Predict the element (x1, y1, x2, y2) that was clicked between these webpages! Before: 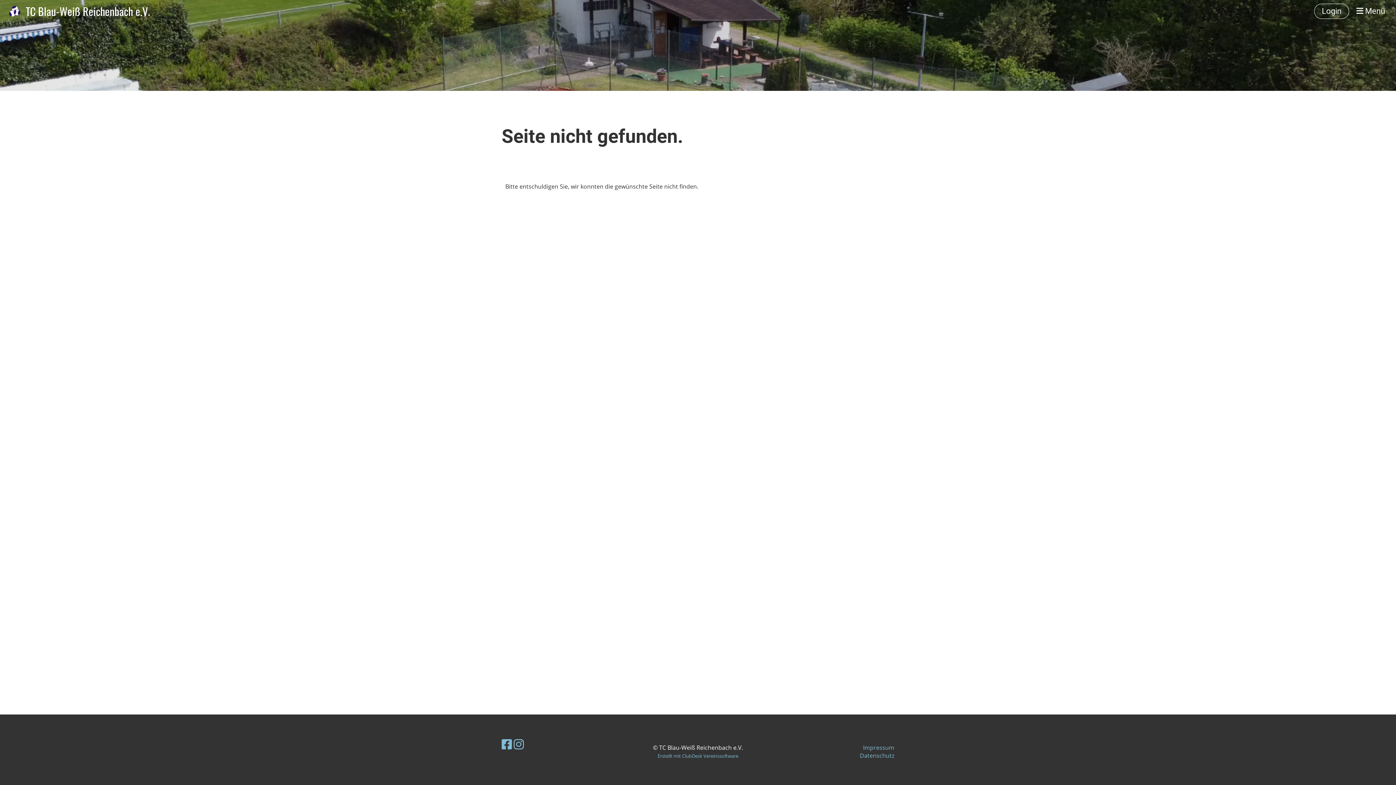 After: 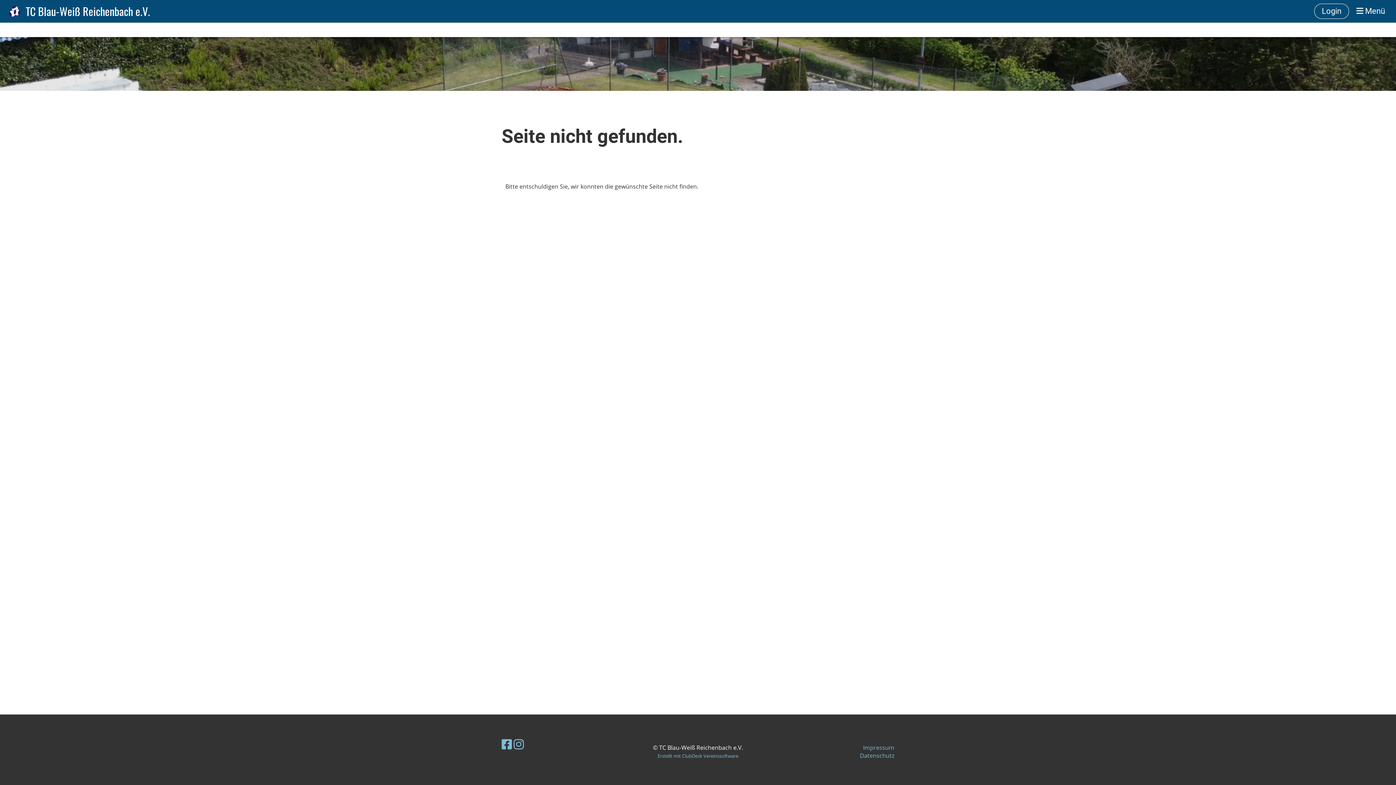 Action: label:  Menü bbox: (1356, 5, 1385, 16)